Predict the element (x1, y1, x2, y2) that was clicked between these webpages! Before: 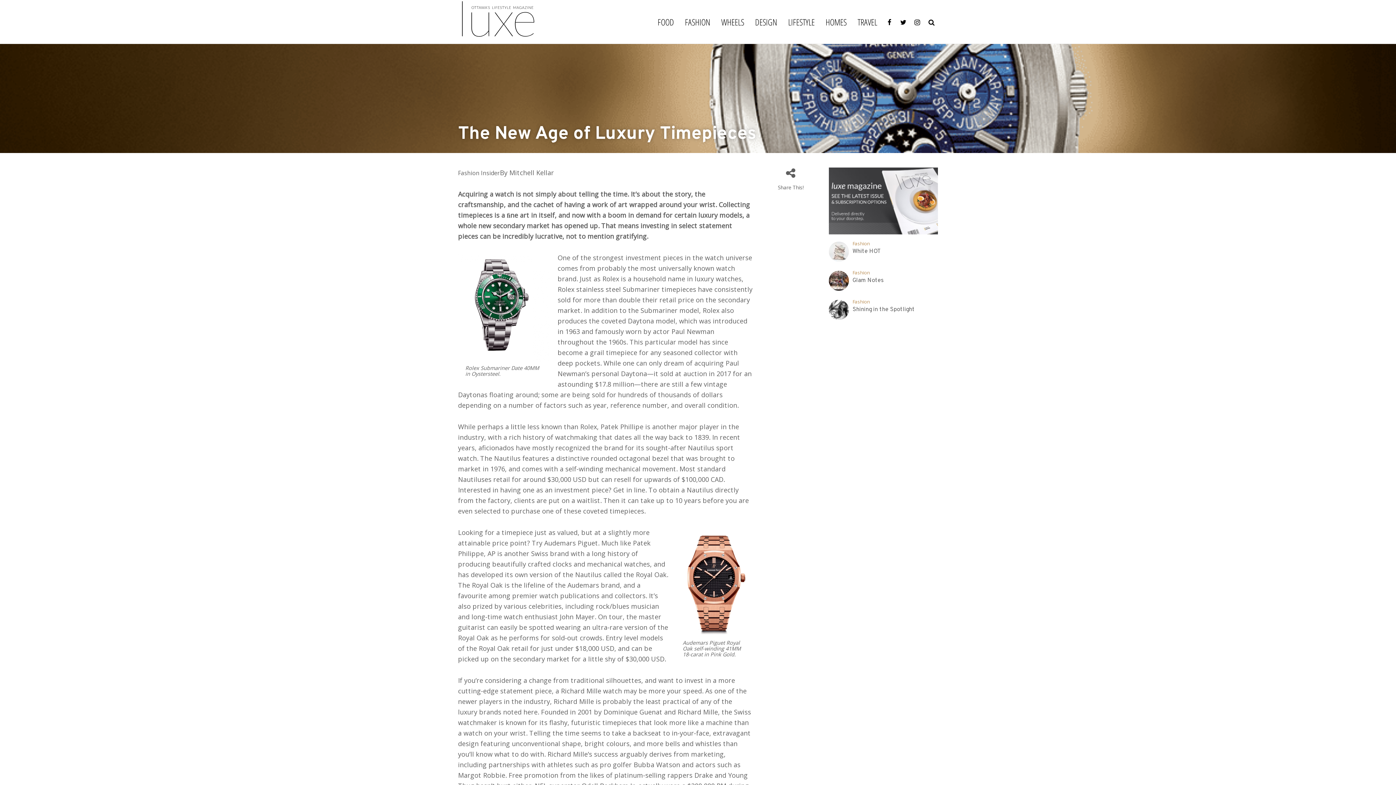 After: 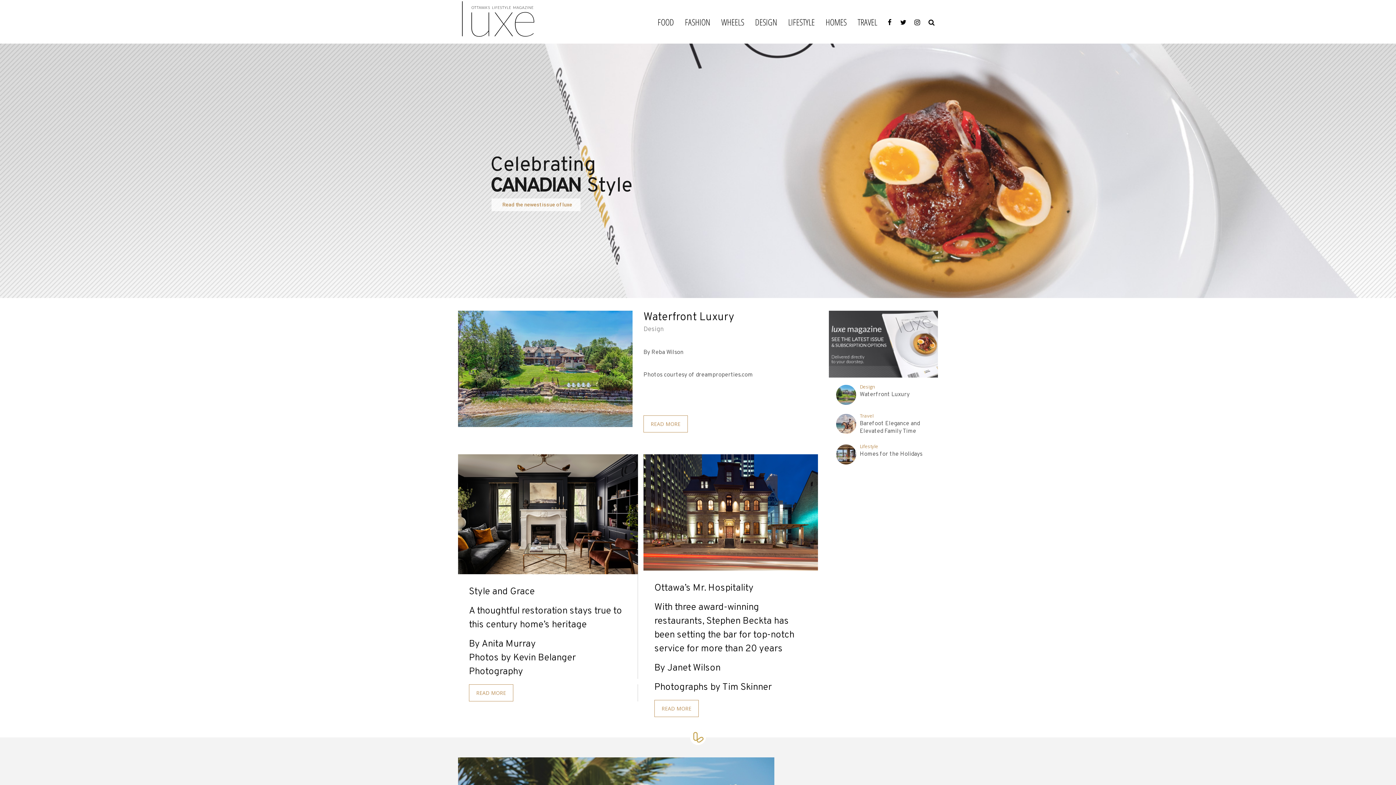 Action: bbox: (458, 10, 538, 28)